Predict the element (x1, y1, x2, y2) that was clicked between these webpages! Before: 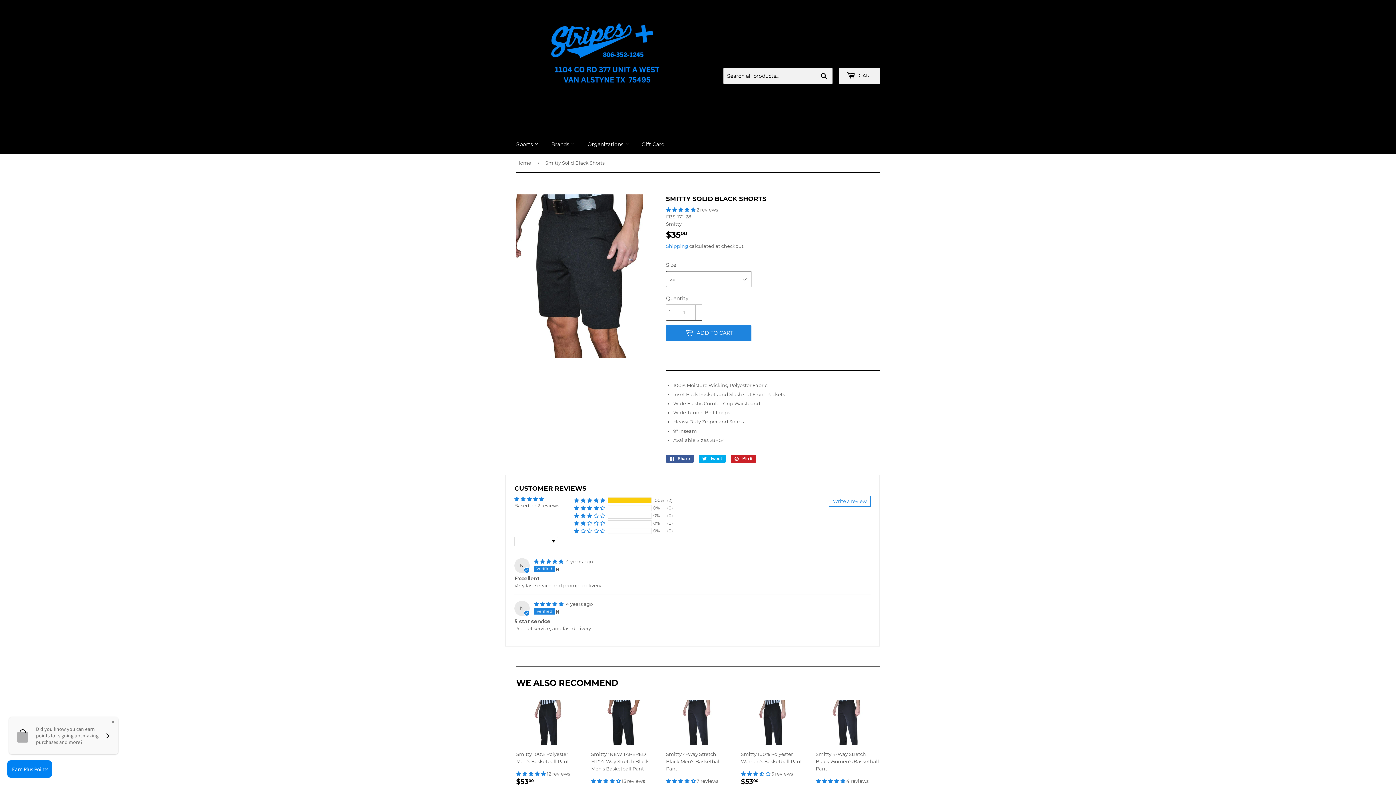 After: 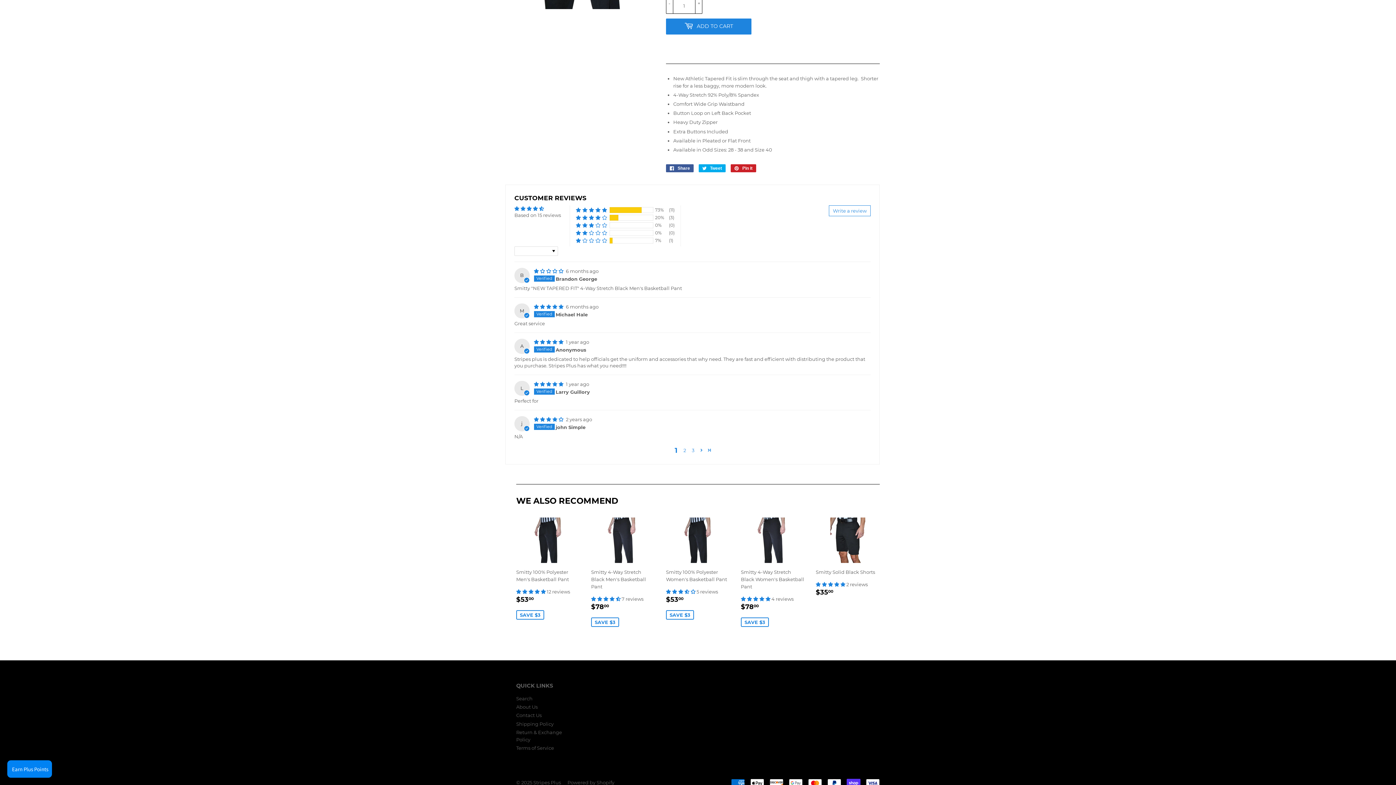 Action: label: 4.53 stars bbox: (591, 778, 621, 784)